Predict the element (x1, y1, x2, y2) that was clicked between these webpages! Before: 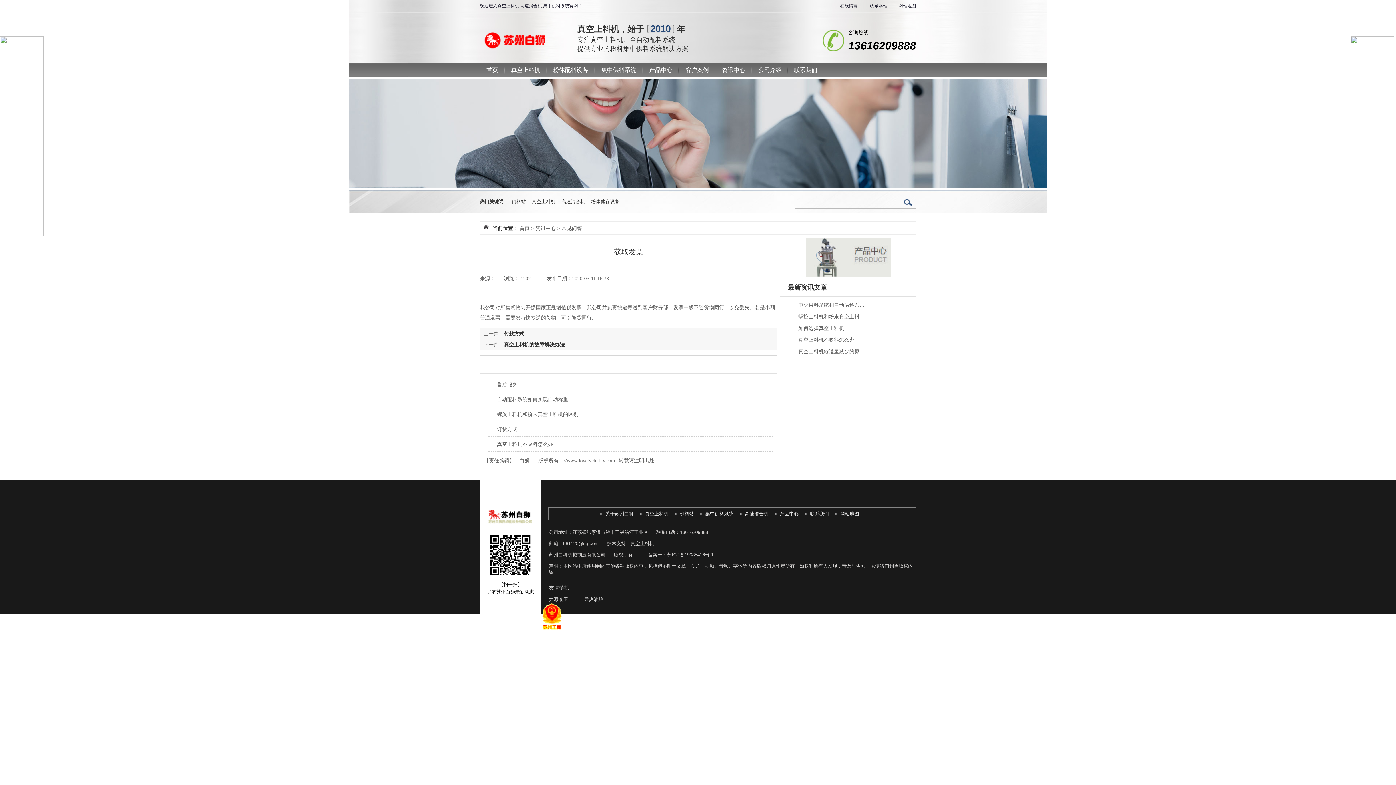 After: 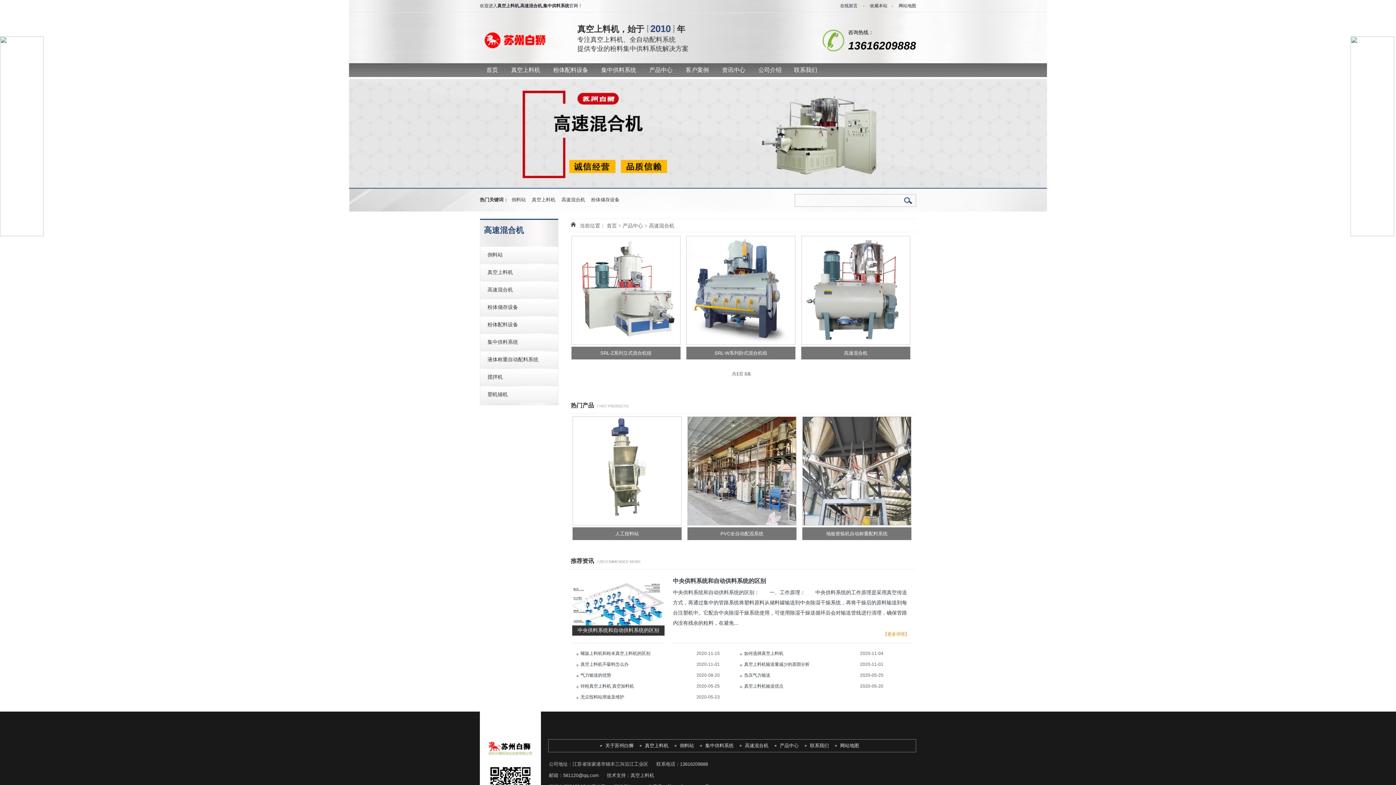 Action: label: 高速混合机 bbox: (559, 198, 587, 204)